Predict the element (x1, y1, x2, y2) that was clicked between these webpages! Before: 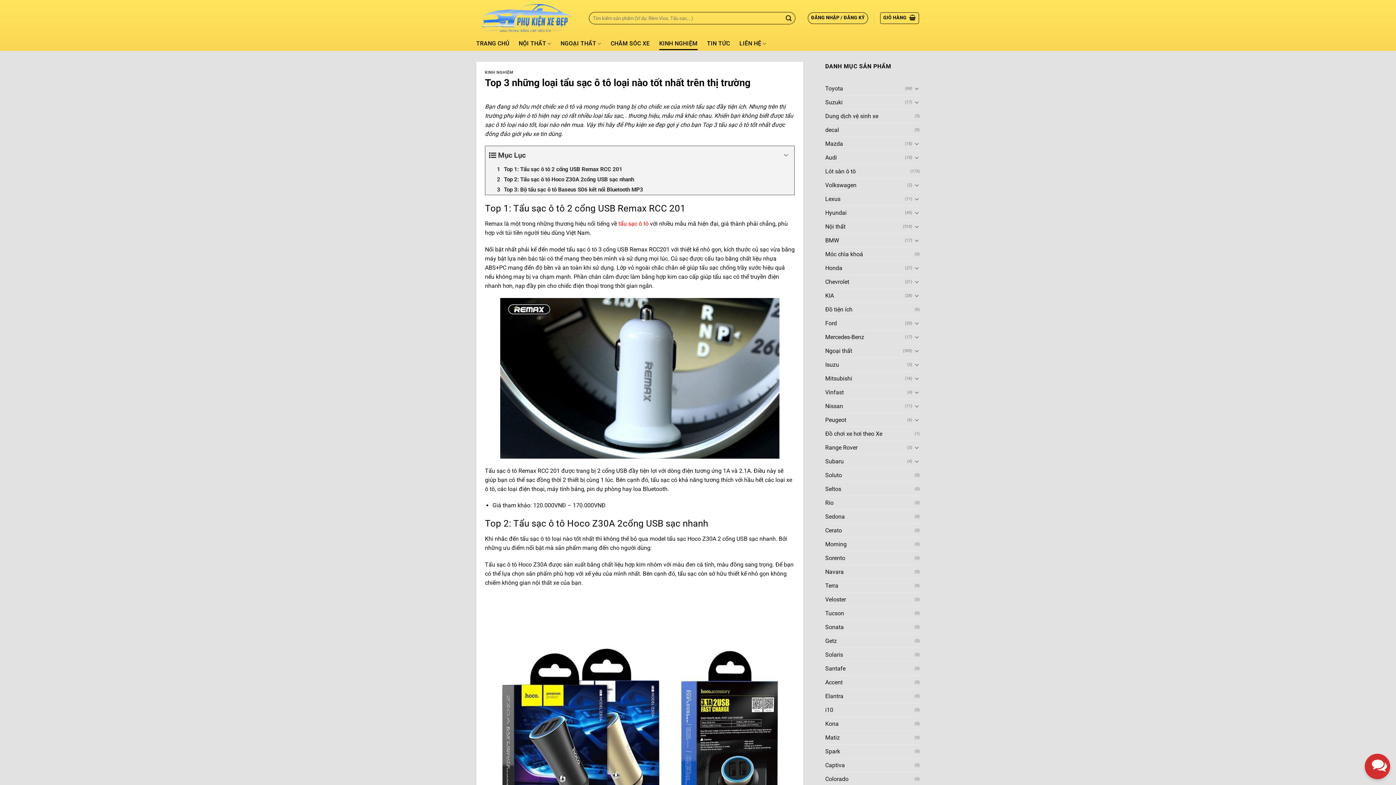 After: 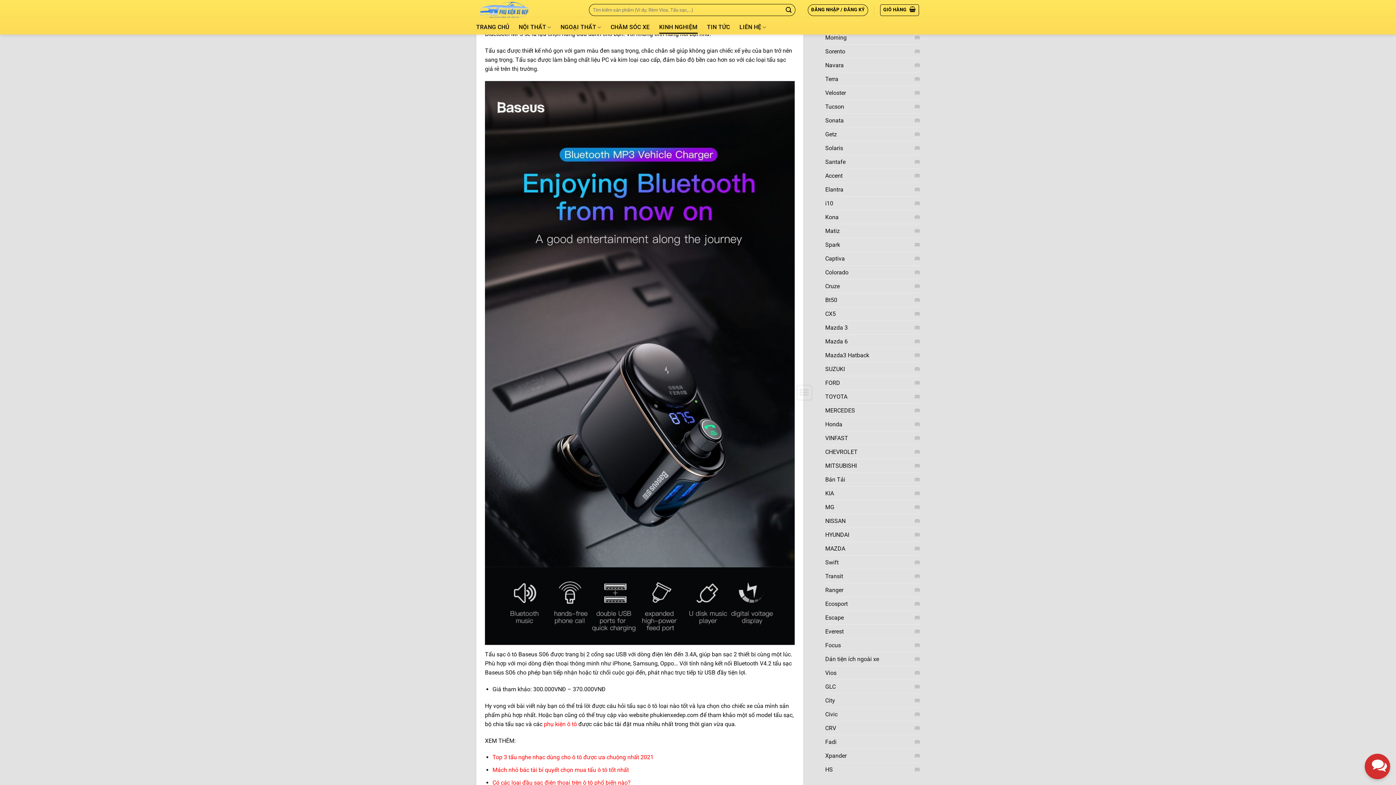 Action: label: Top 3: Bộ tẩu sạc ô tô Baseus S06 kết nối Bluetooth MP3 bbox: (485, 184, 794, 195)